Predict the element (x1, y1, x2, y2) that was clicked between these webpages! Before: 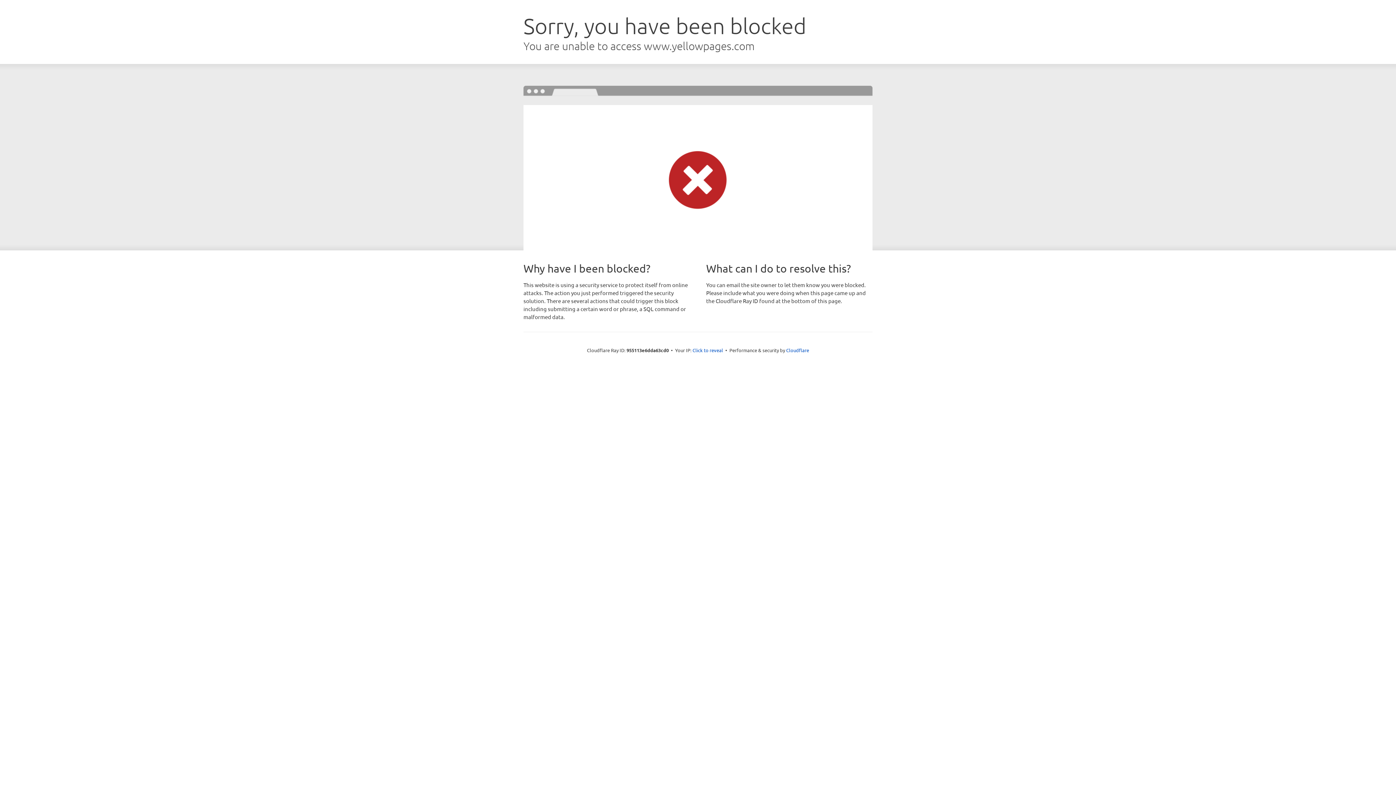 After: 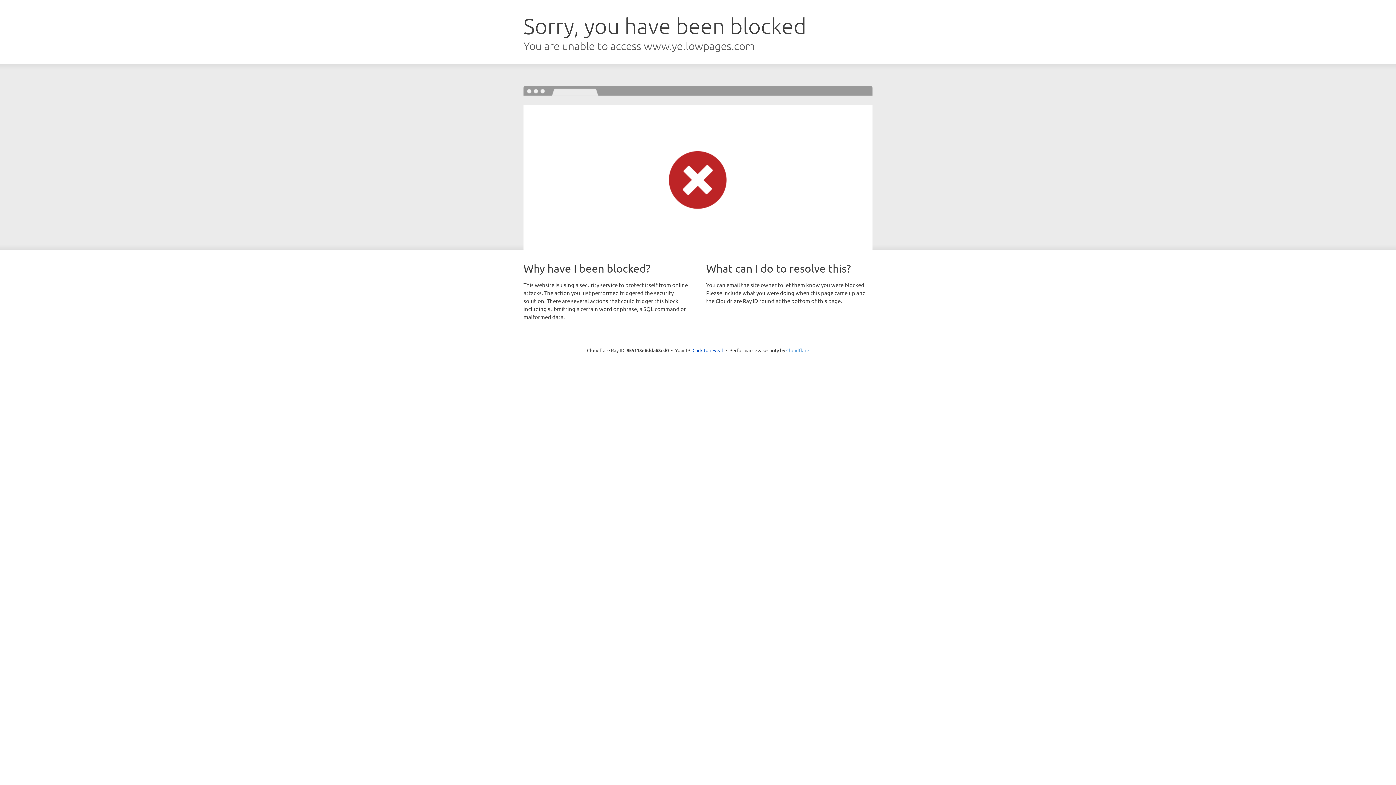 Action: bbox: (786, 347, 809, 353) label: Cloudflare